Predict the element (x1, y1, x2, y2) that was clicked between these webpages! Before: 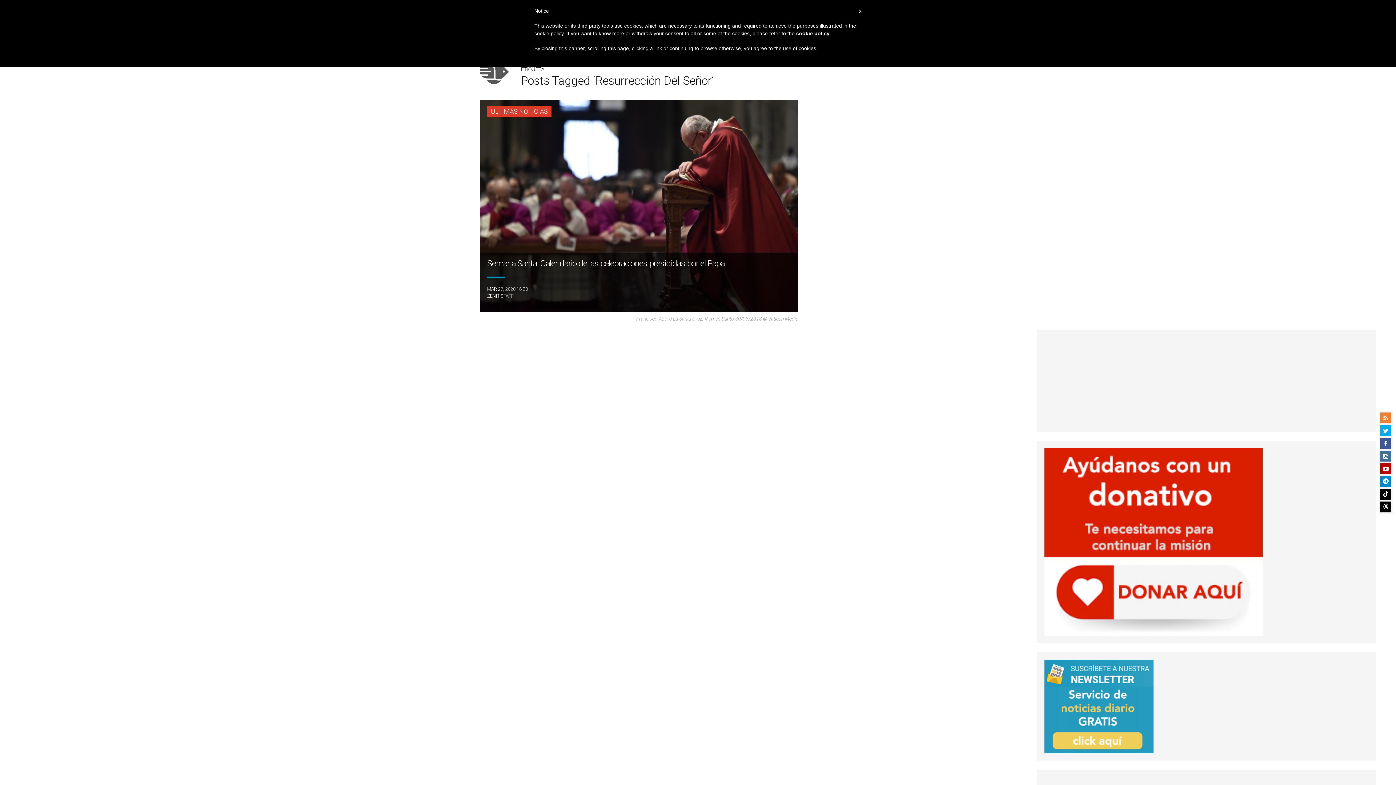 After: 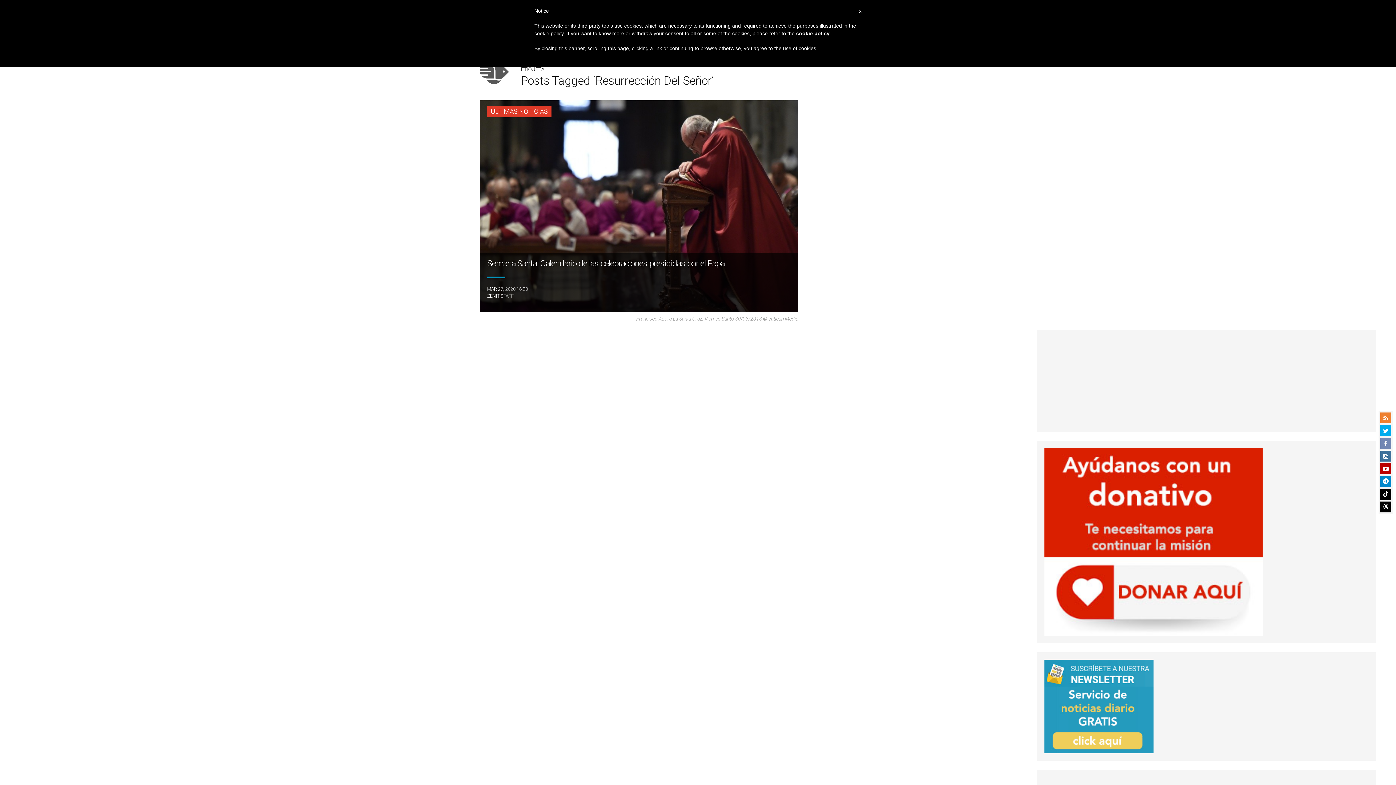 Action: bbox: (1380, 438, 1391, 449)